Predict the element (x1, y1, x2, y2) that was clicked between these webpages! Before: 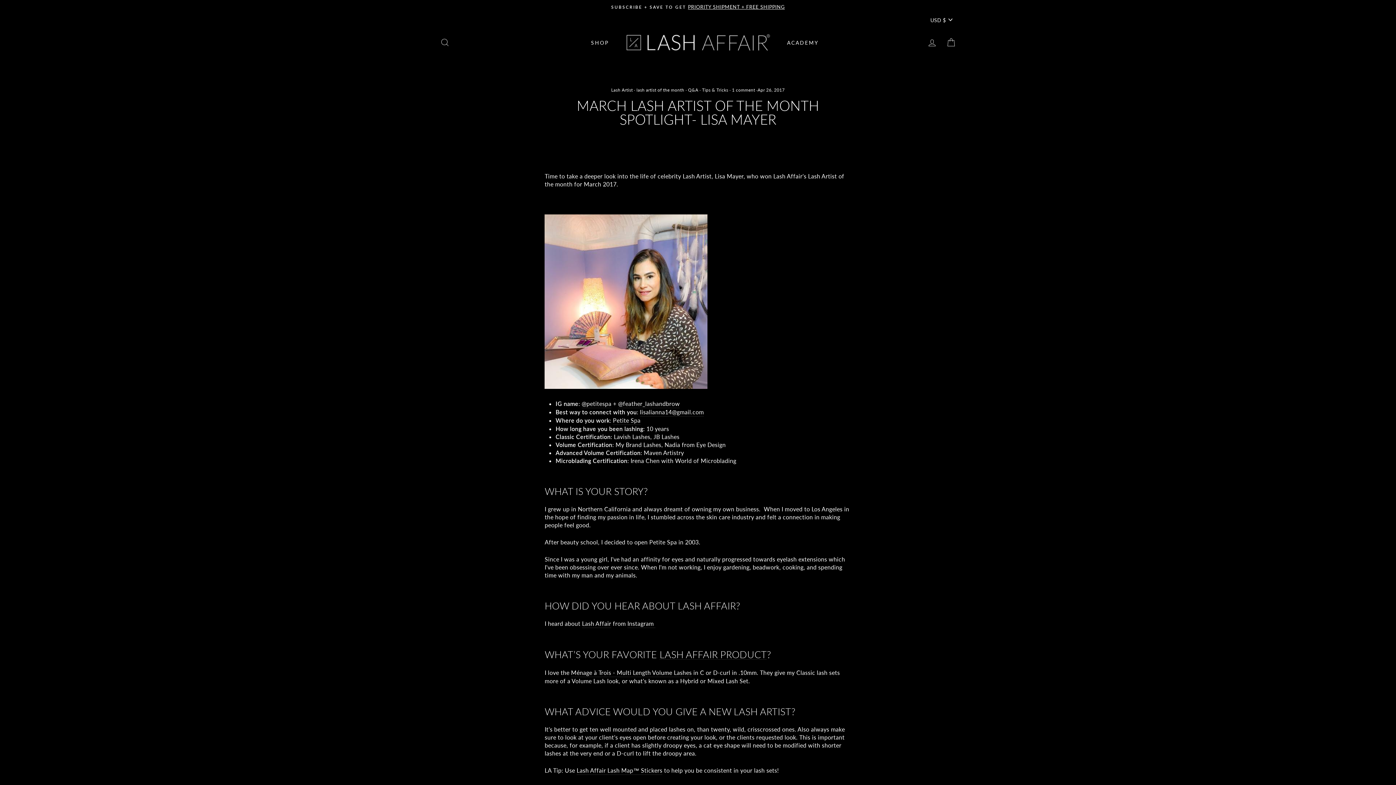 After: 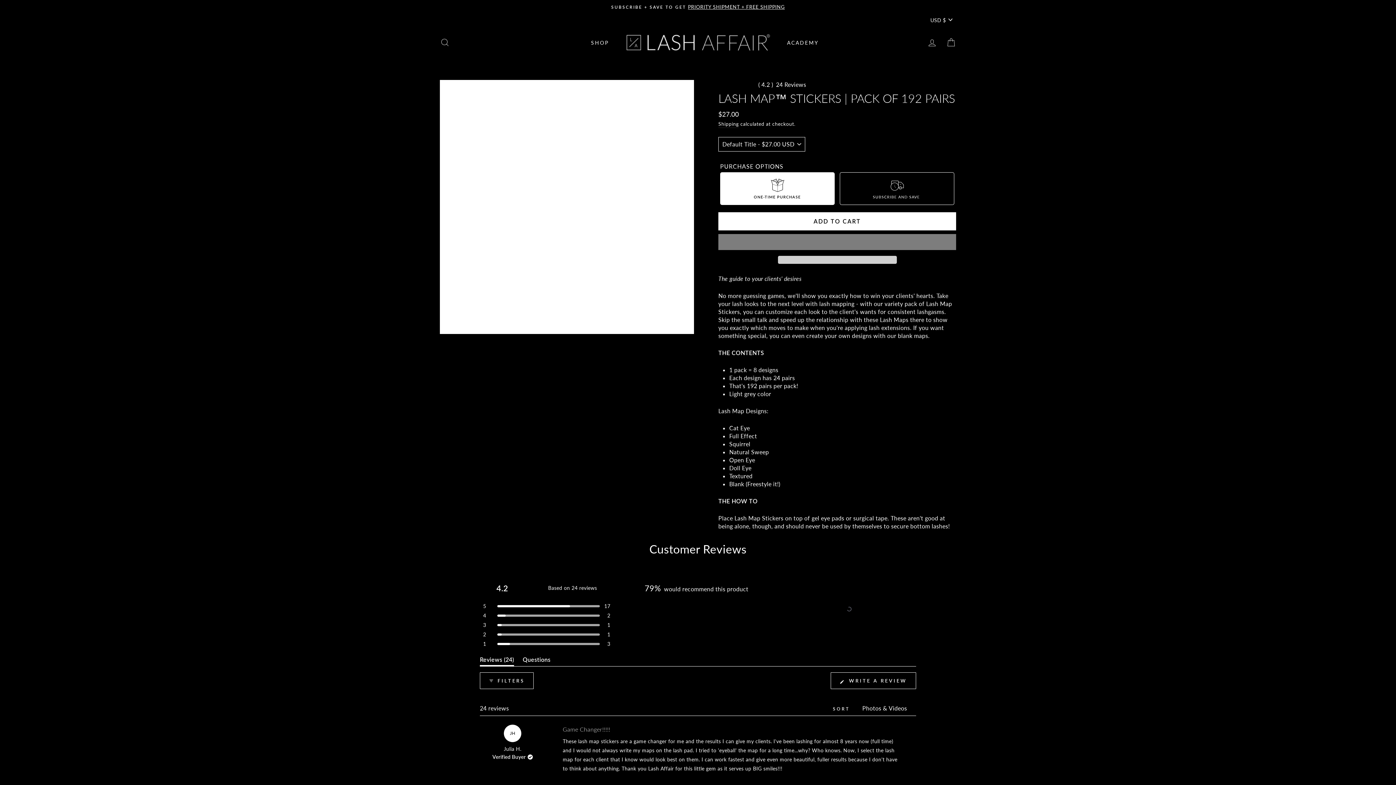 Action: label: Lash Affair Lash Map™ Stickers bbox: (576, 766, 662, 775)